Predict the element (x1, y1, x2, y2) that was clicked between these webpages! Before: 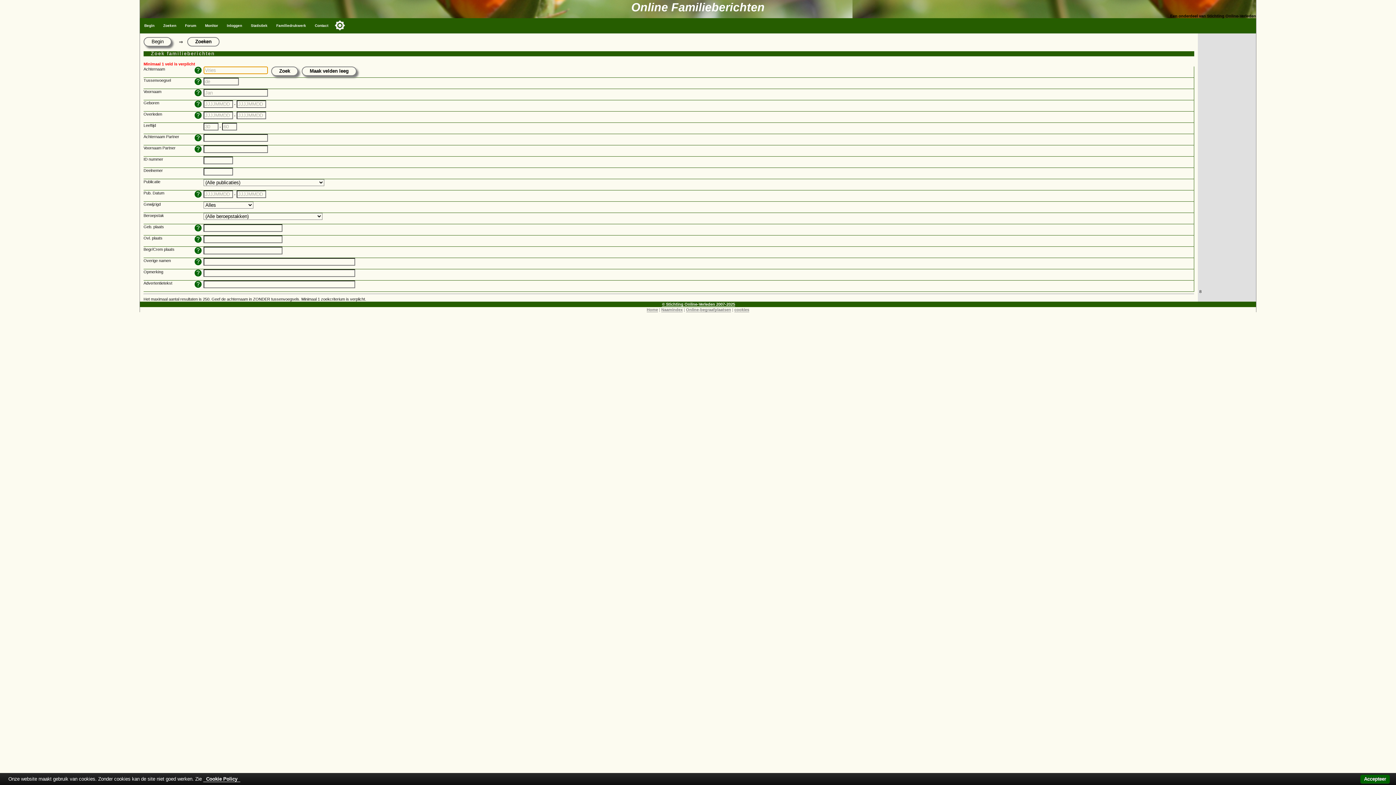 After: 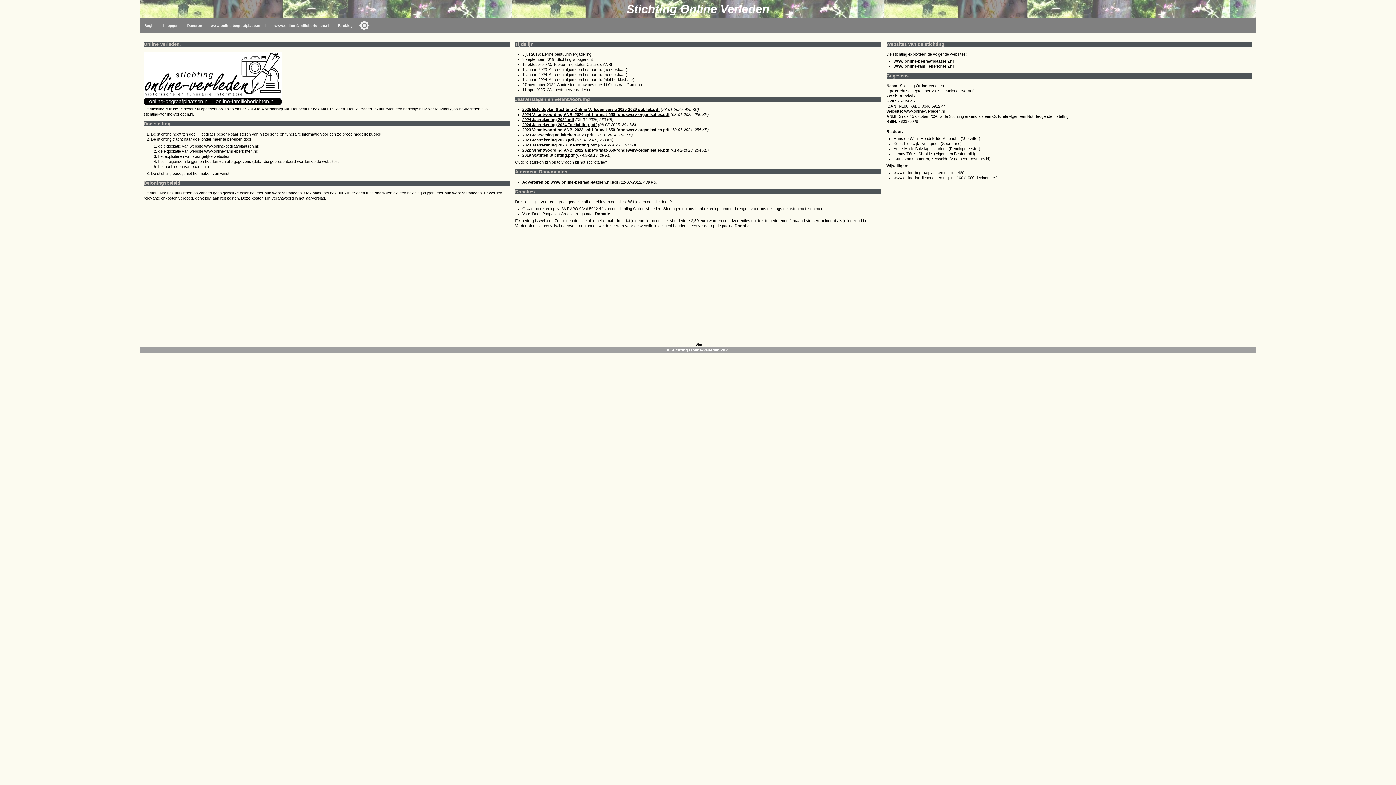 Action: label: © Stichting Online-Verleden 2007-2025 bbox: (662, 302, 735, 306)